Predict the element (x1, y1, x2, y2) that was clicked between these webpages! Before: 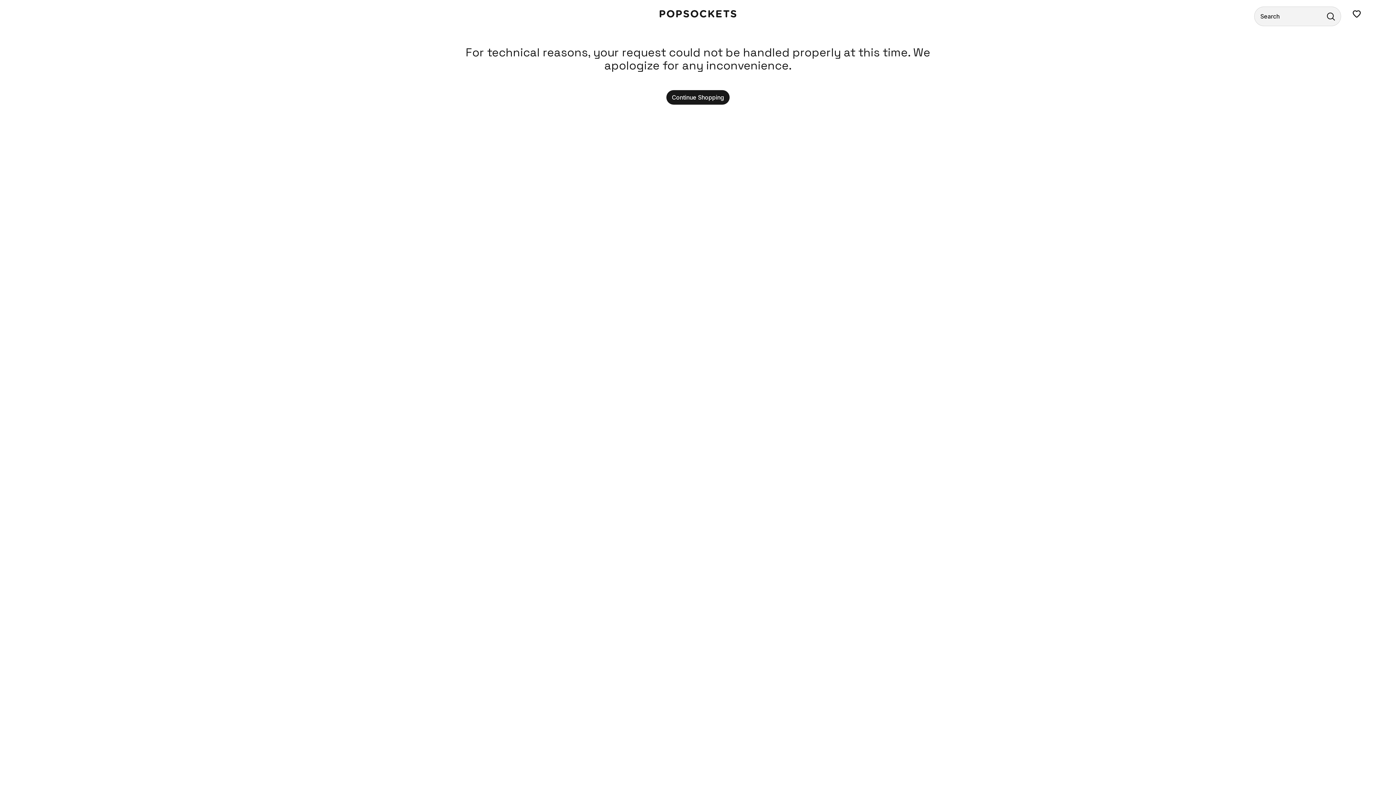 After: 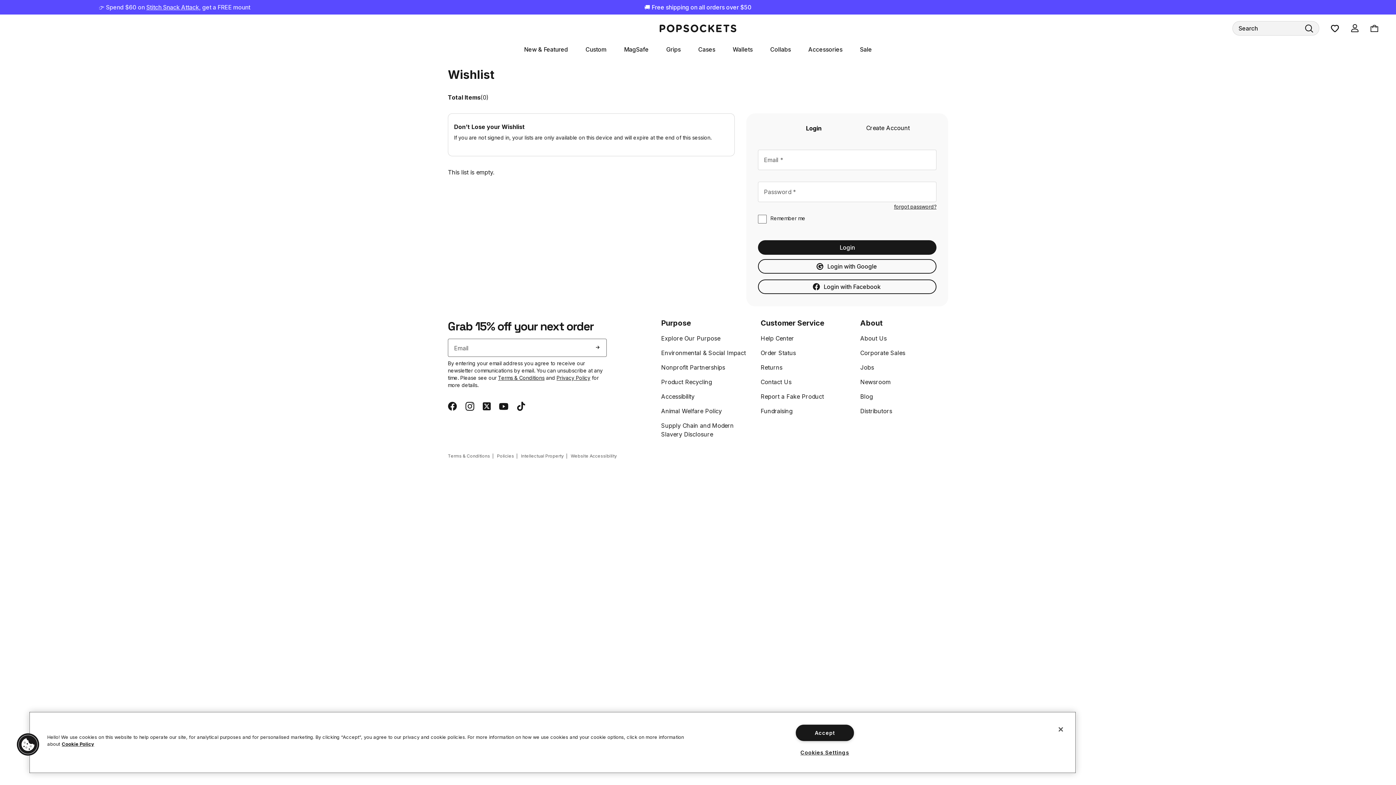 Action: label: Wishlist bbox: (1353, 10, 1361, 17)